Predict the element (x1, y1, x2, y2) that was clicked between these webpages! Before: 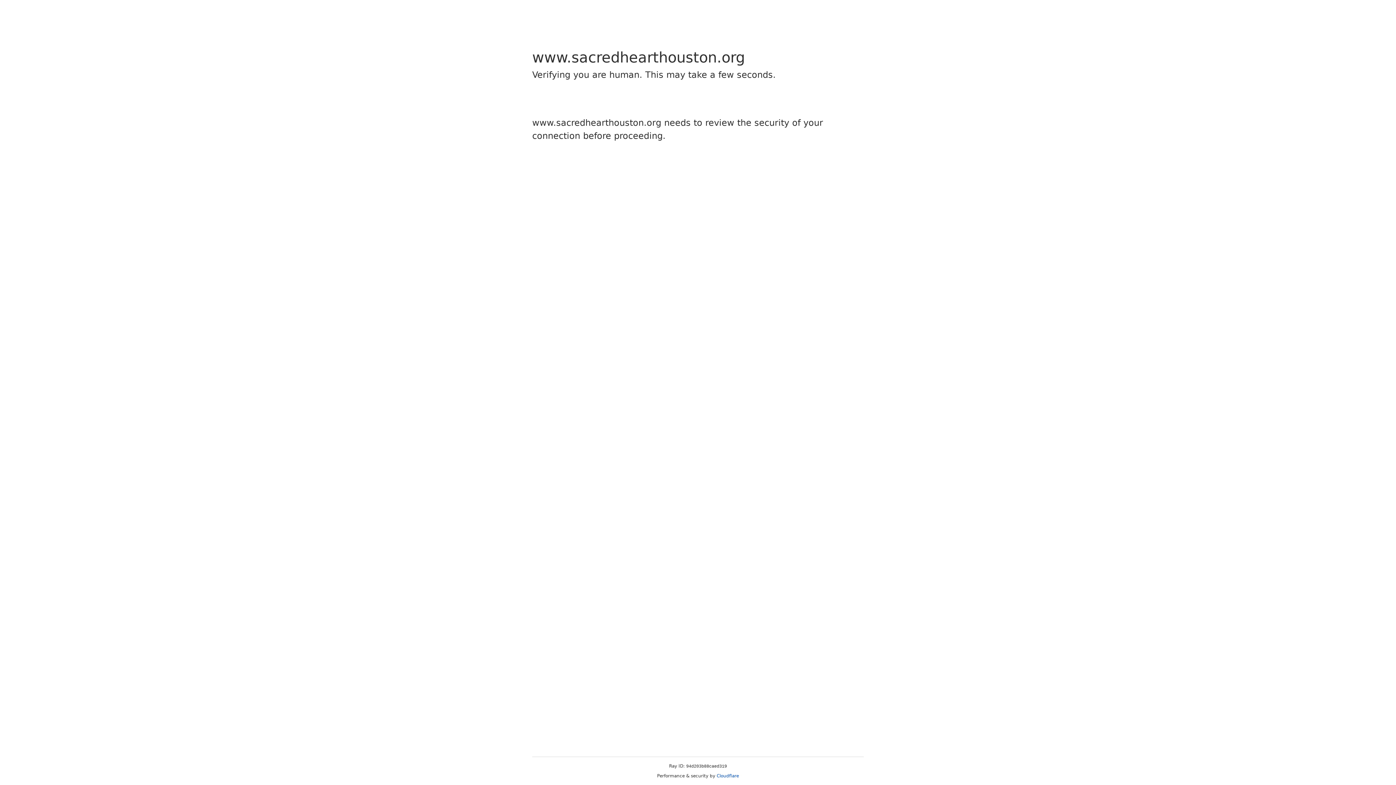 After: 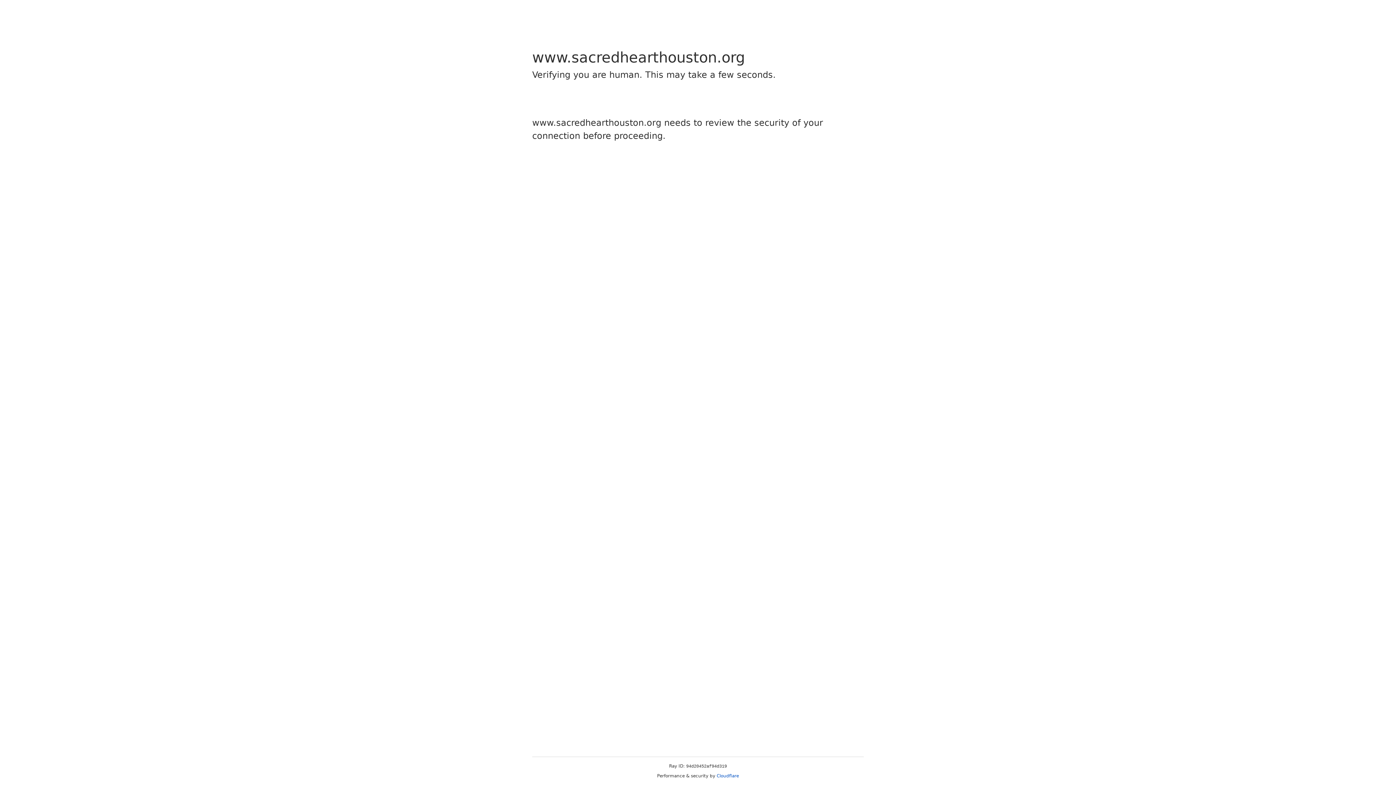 Action: bbox: (716, 773, 739, 778) label: Cloudflare